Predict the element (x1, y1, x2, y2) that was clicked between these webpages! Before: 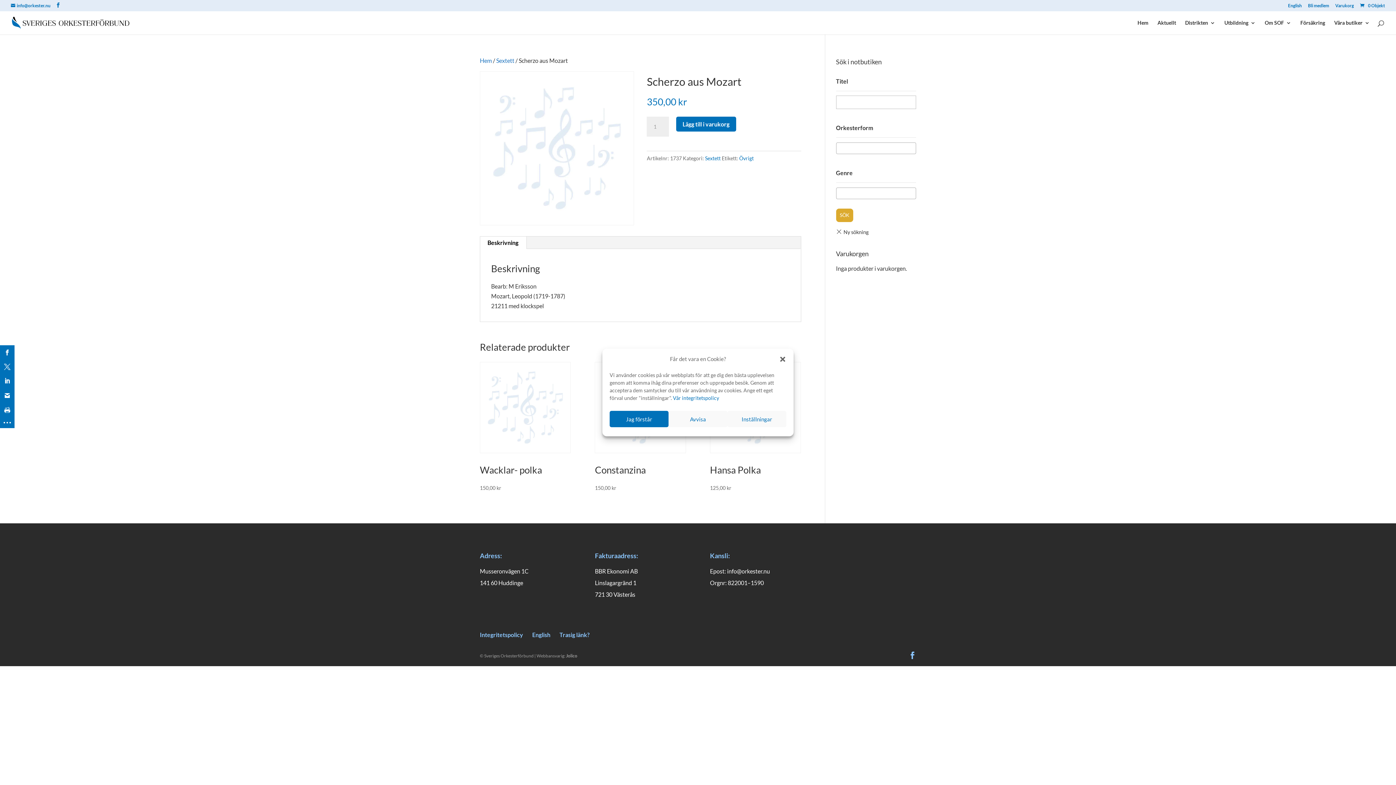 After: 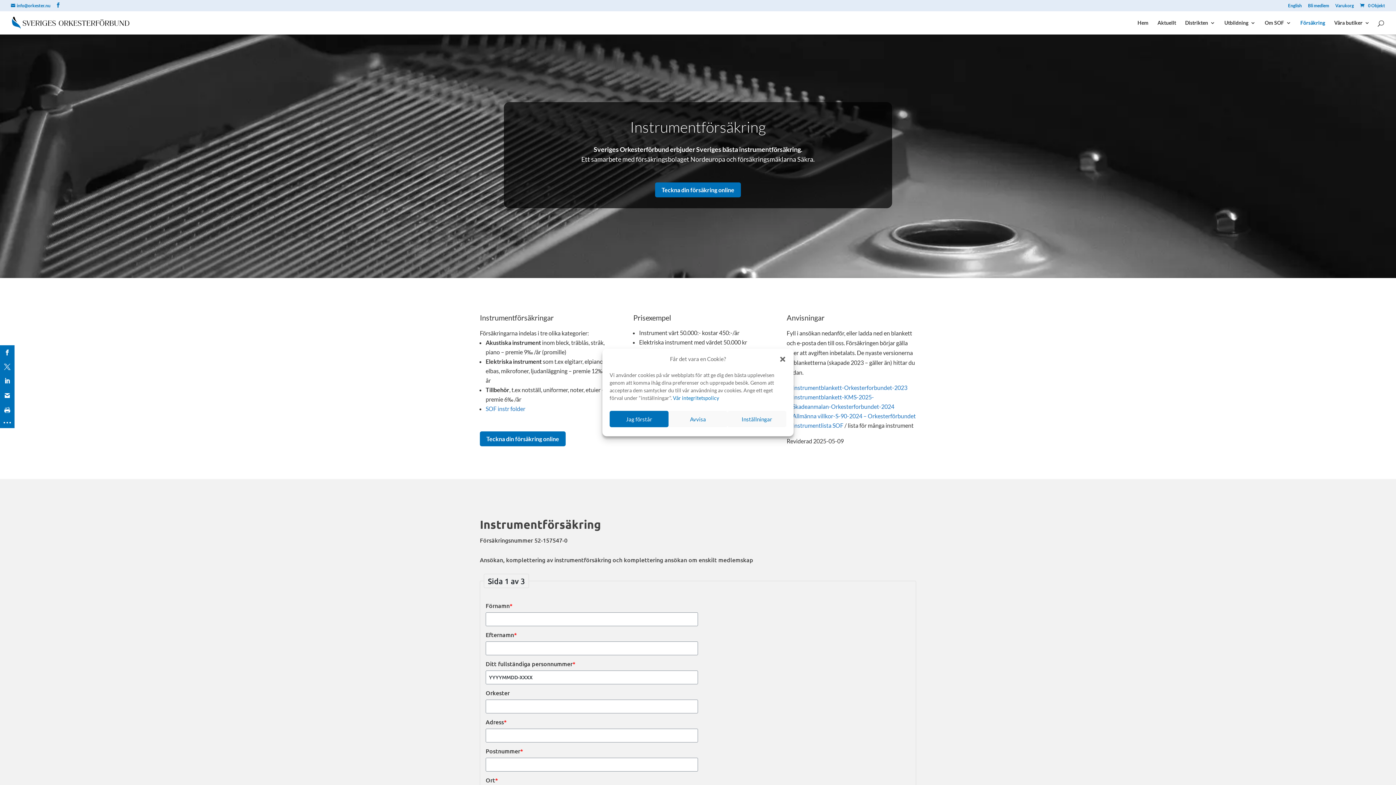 Action: label: Försäkring bbox: (1300, 20, 1325, 34)